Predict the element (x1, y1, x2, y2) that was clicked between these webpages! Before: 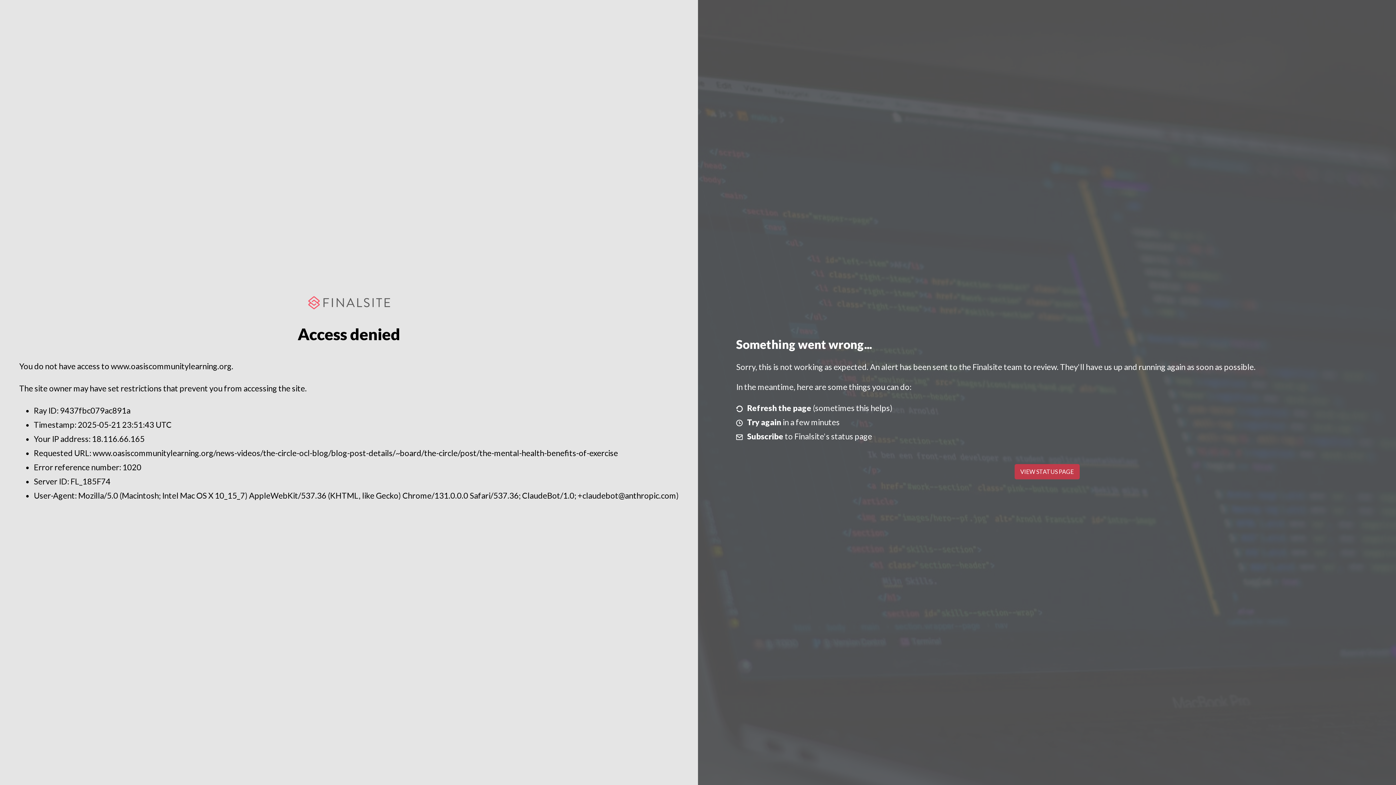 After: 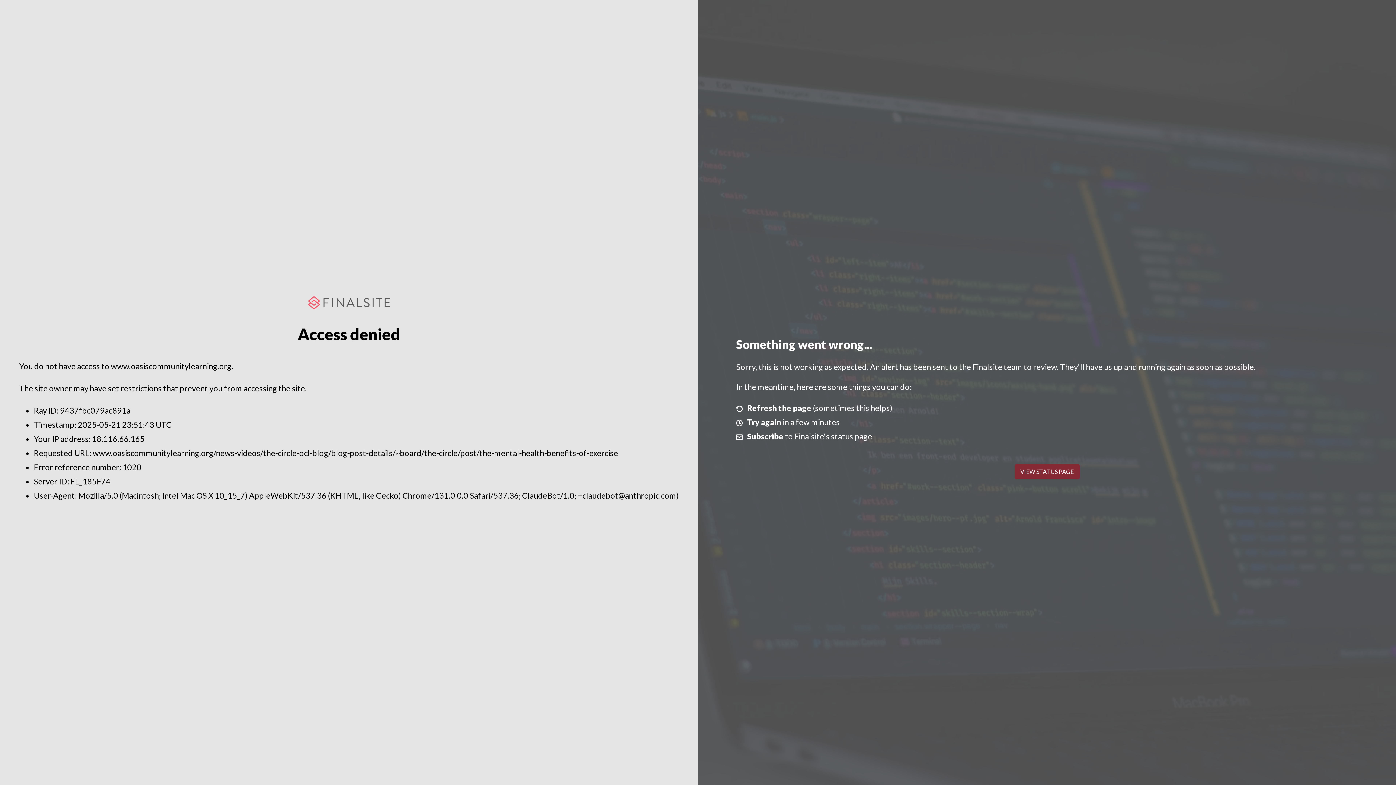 Action: bbox: (1014, 464, 1079, 479) label: VIEW STATUS PAGE